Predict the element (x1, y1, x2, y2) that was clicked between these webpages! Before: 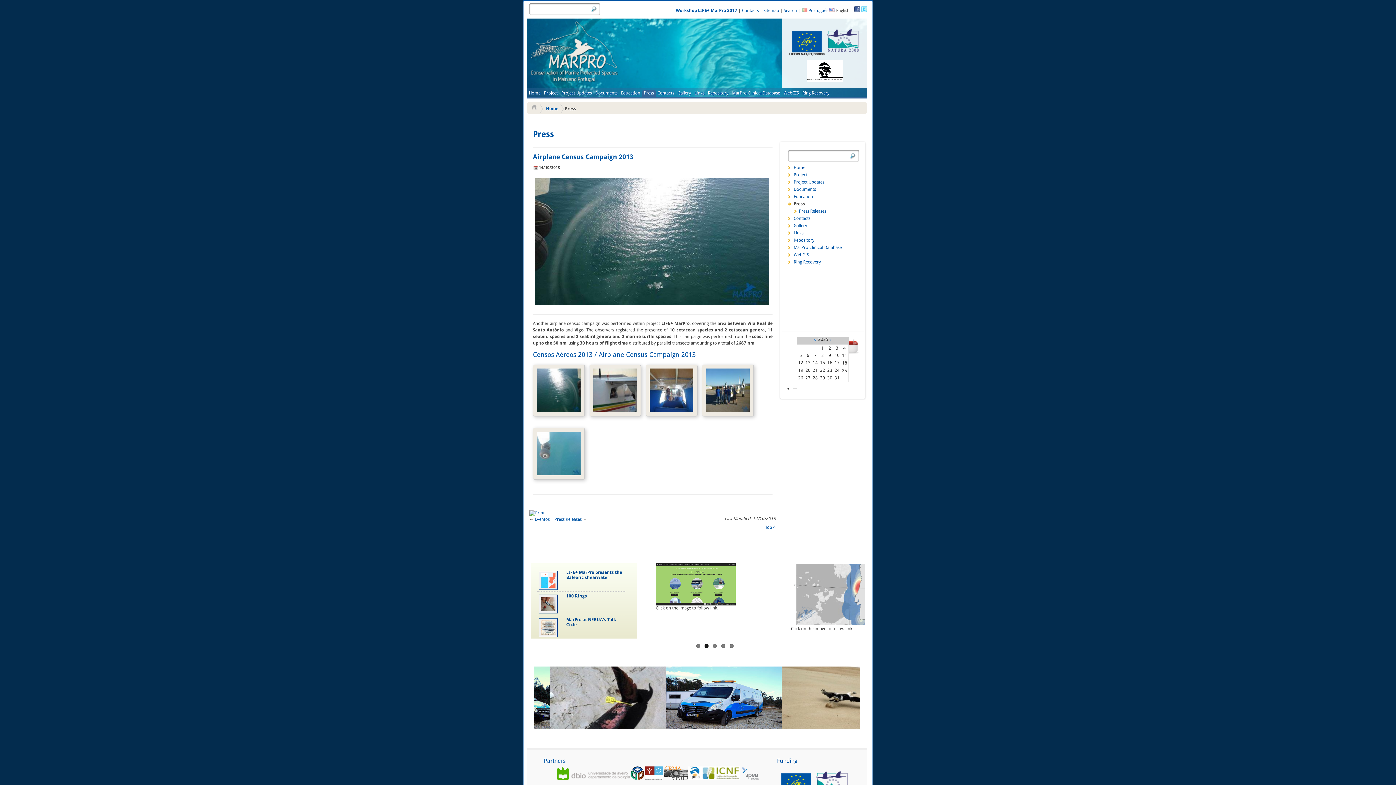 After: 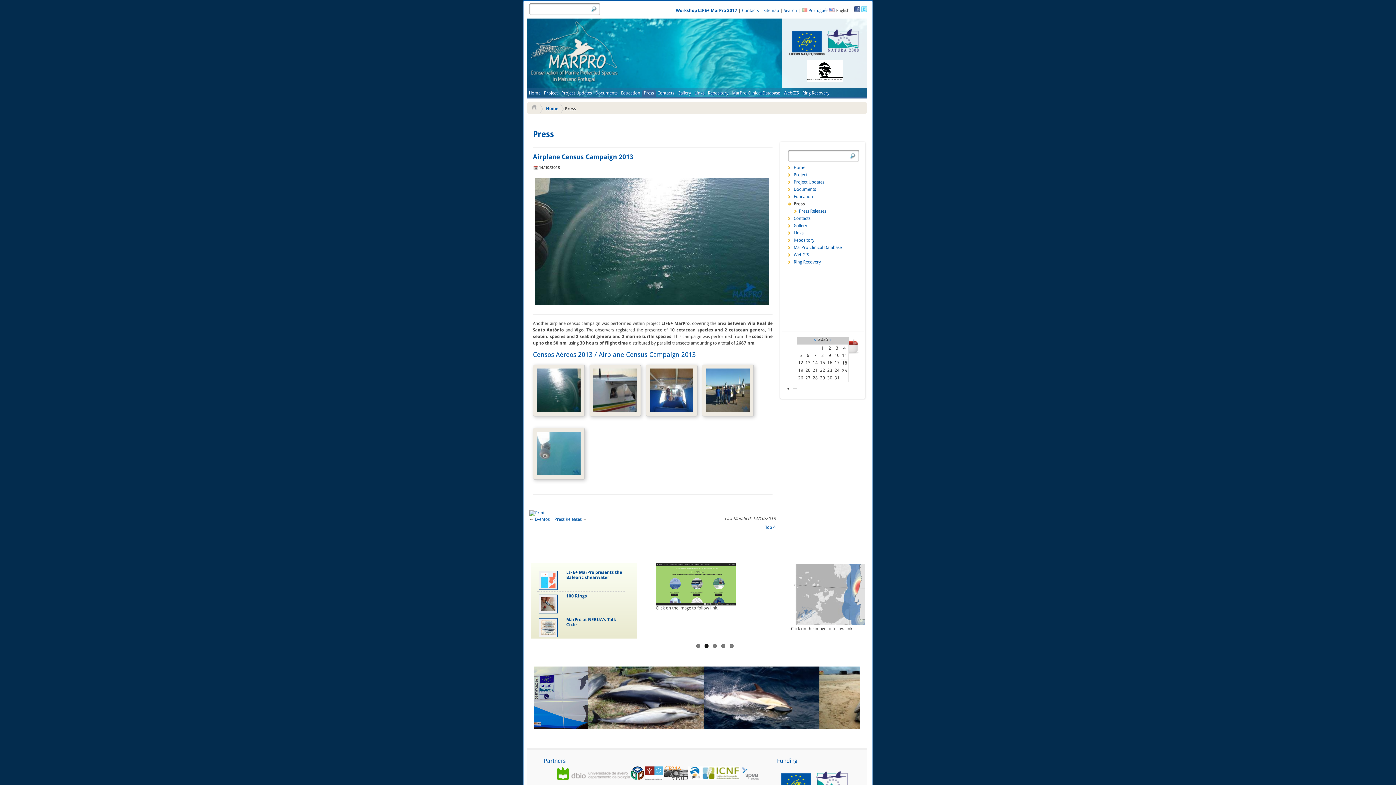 Action: bbox: (704, 644, 708, 648) label: 2